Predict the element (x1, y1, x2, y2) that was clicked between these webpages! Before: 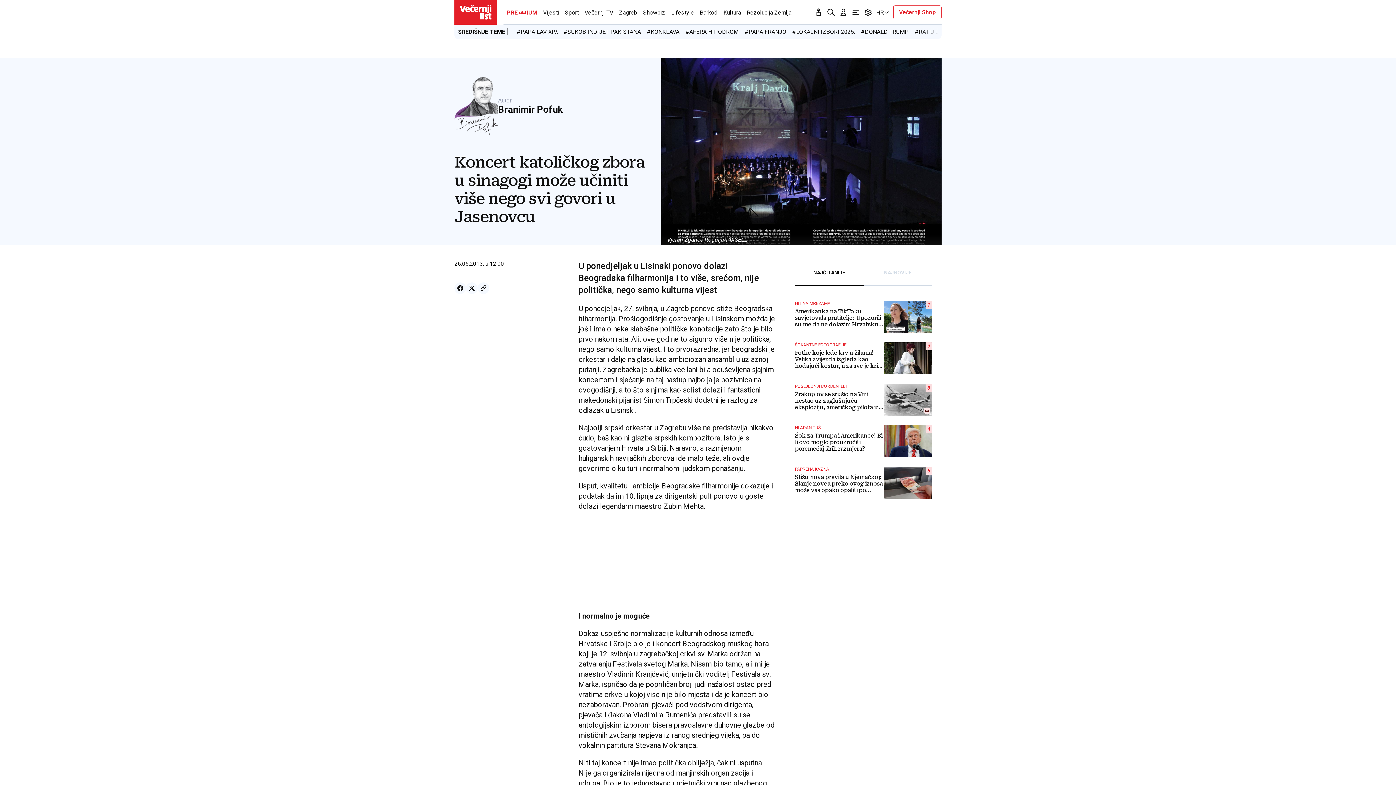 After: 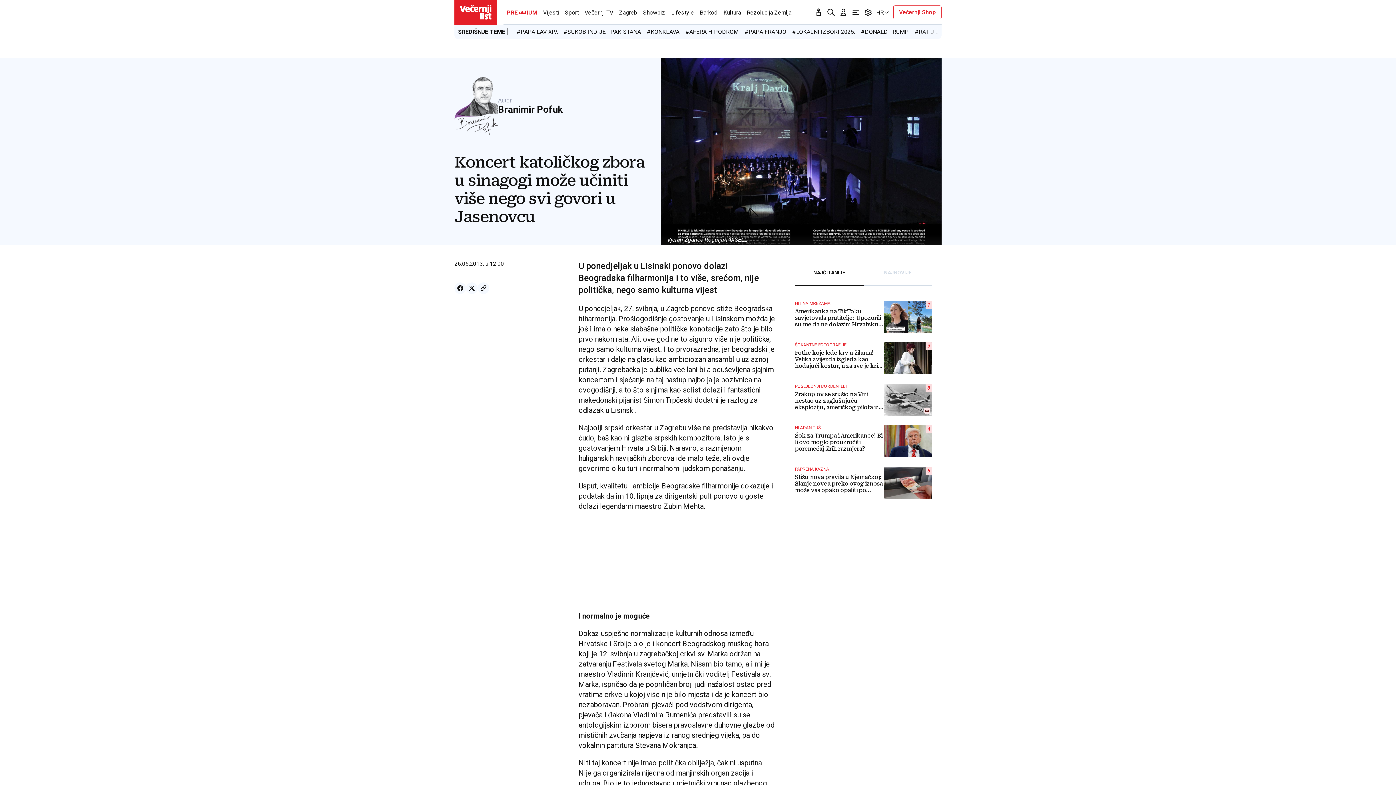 Action: bbox: (477, 282, 489, 294)